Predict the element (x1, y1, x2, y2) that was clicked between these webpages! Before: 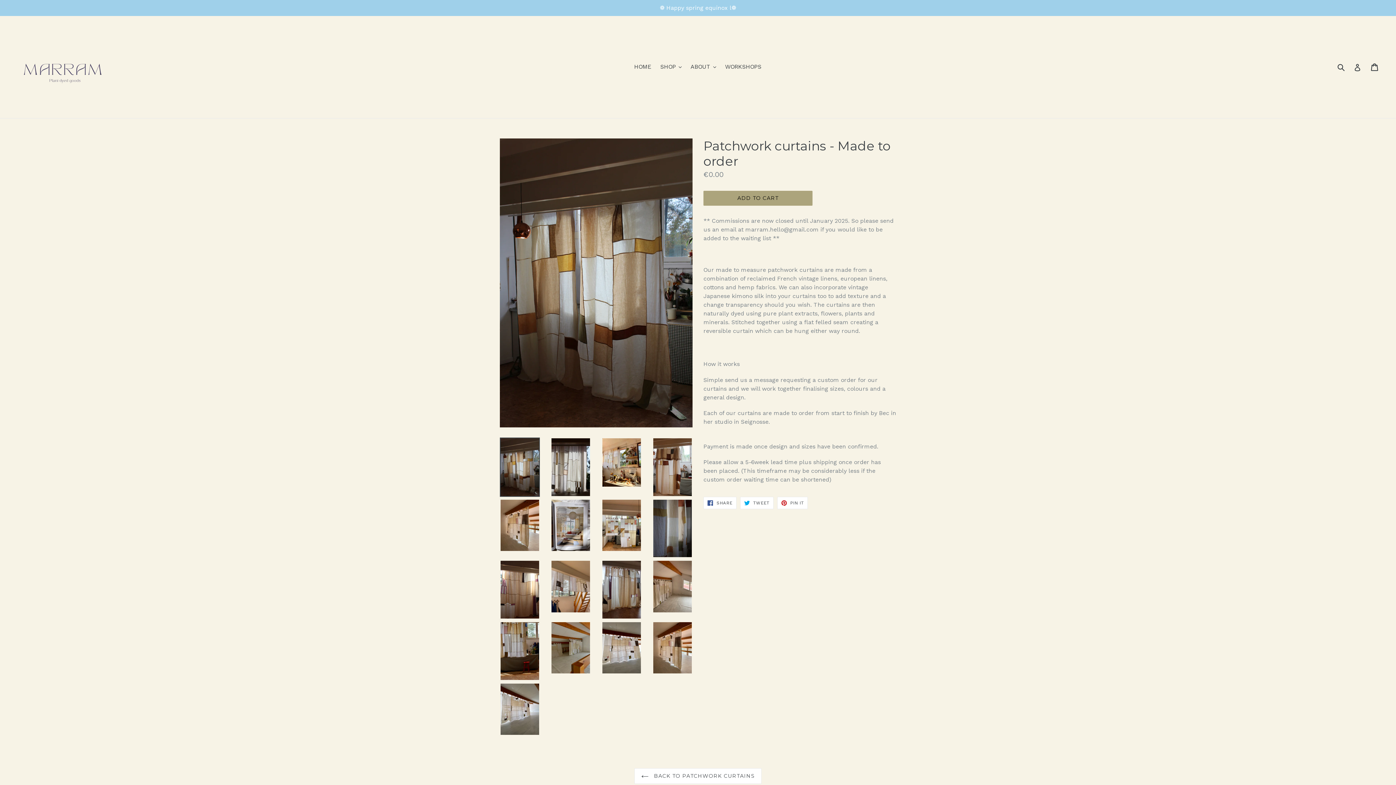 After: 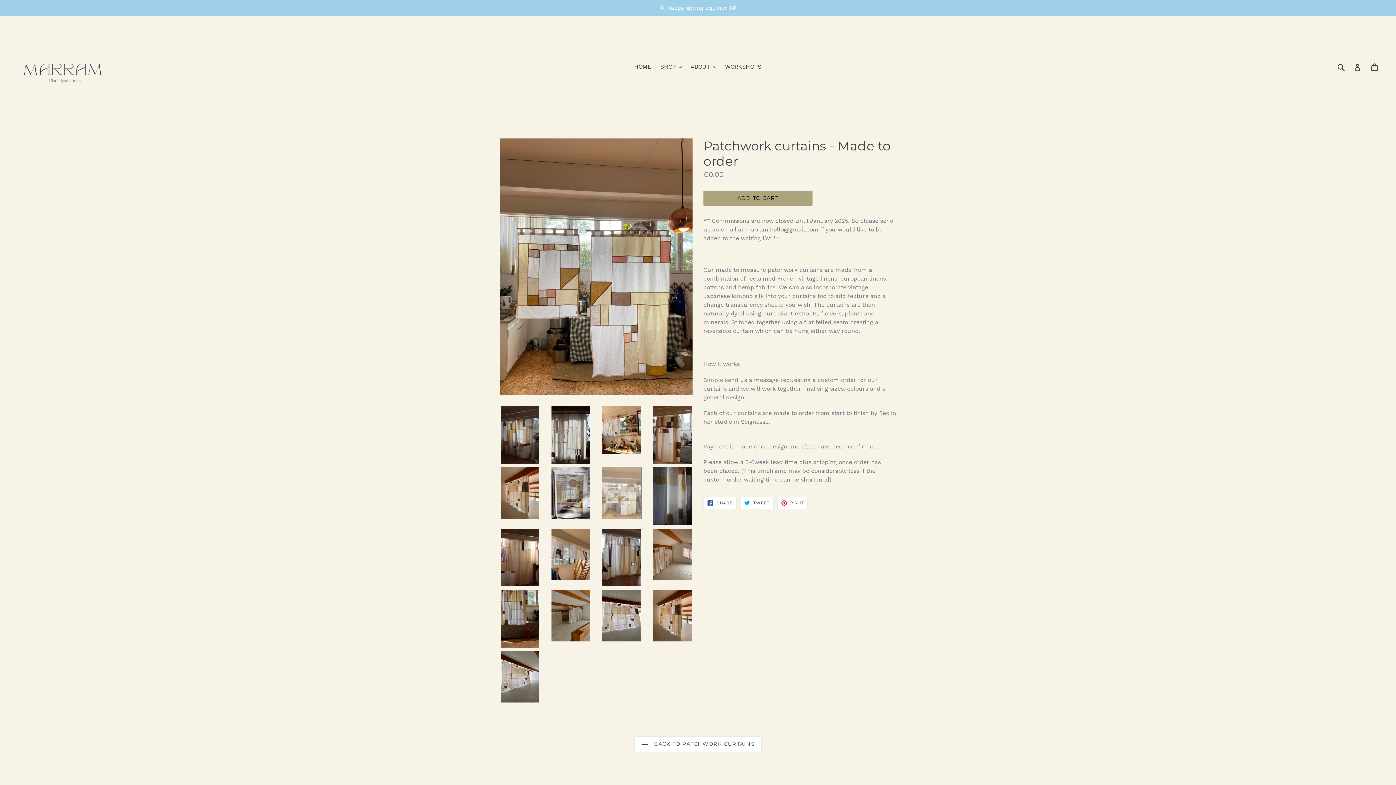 Action: bbox: (601, 499, 641, 551)